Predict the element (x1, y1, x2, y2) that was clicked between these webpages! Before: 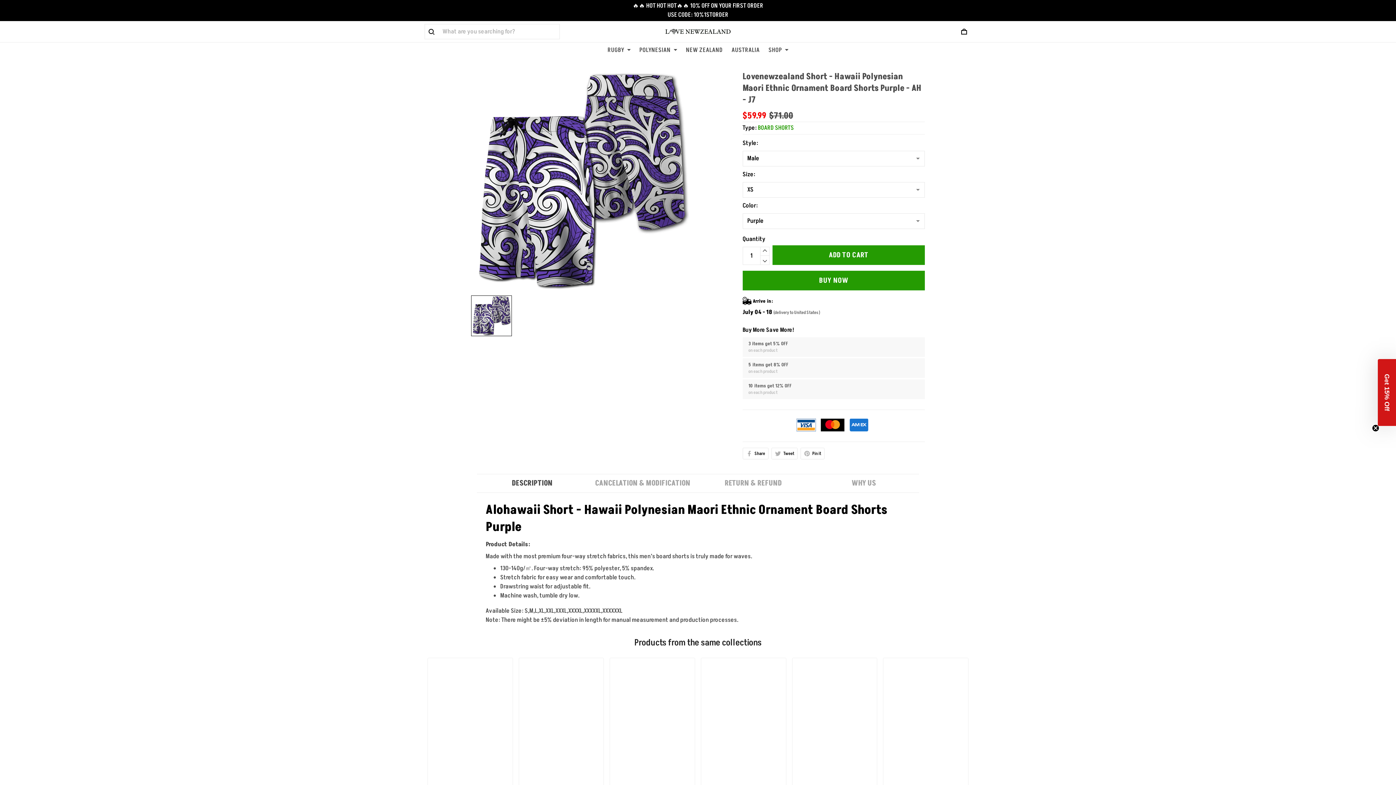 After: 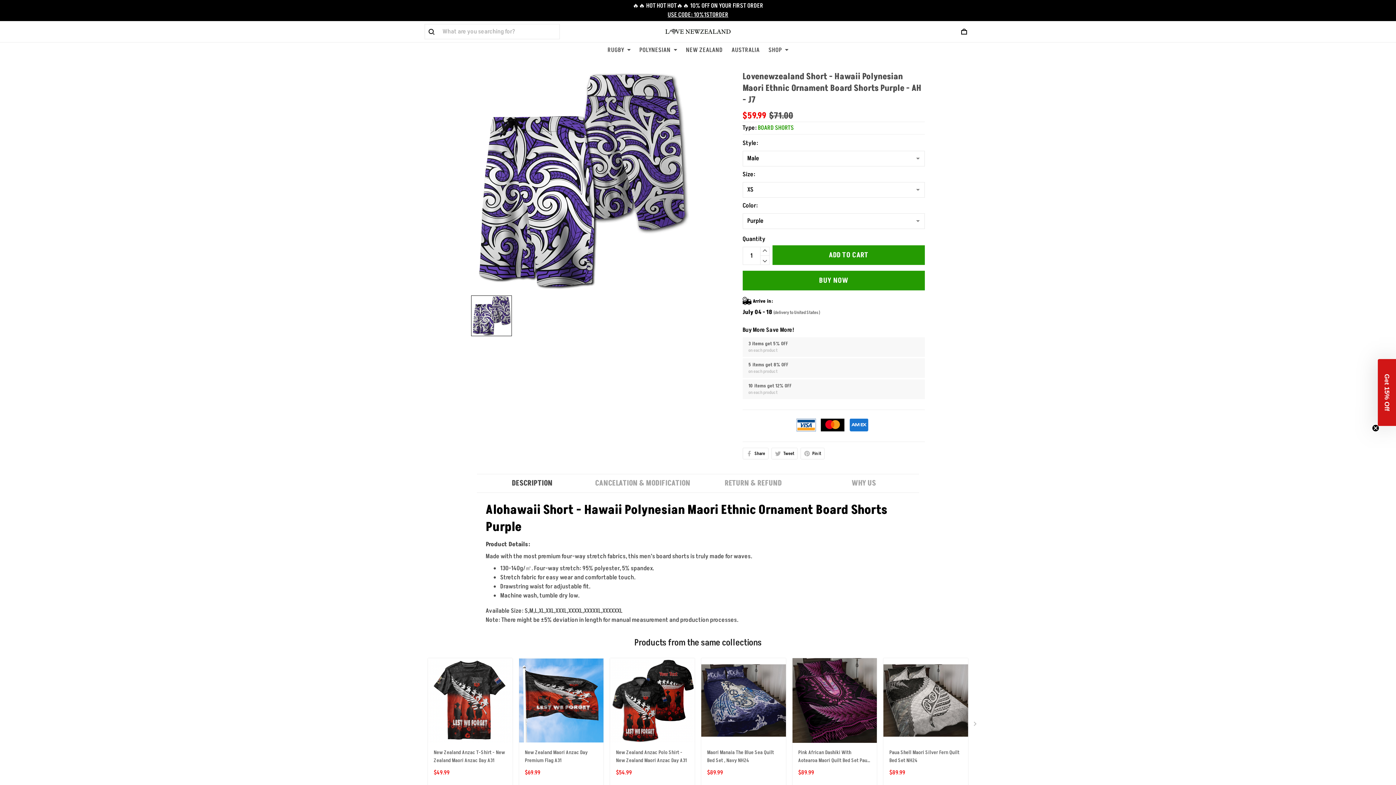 Action: label: USE CODE: 10%1STORDER bbox: (667, 10, 728, 19)